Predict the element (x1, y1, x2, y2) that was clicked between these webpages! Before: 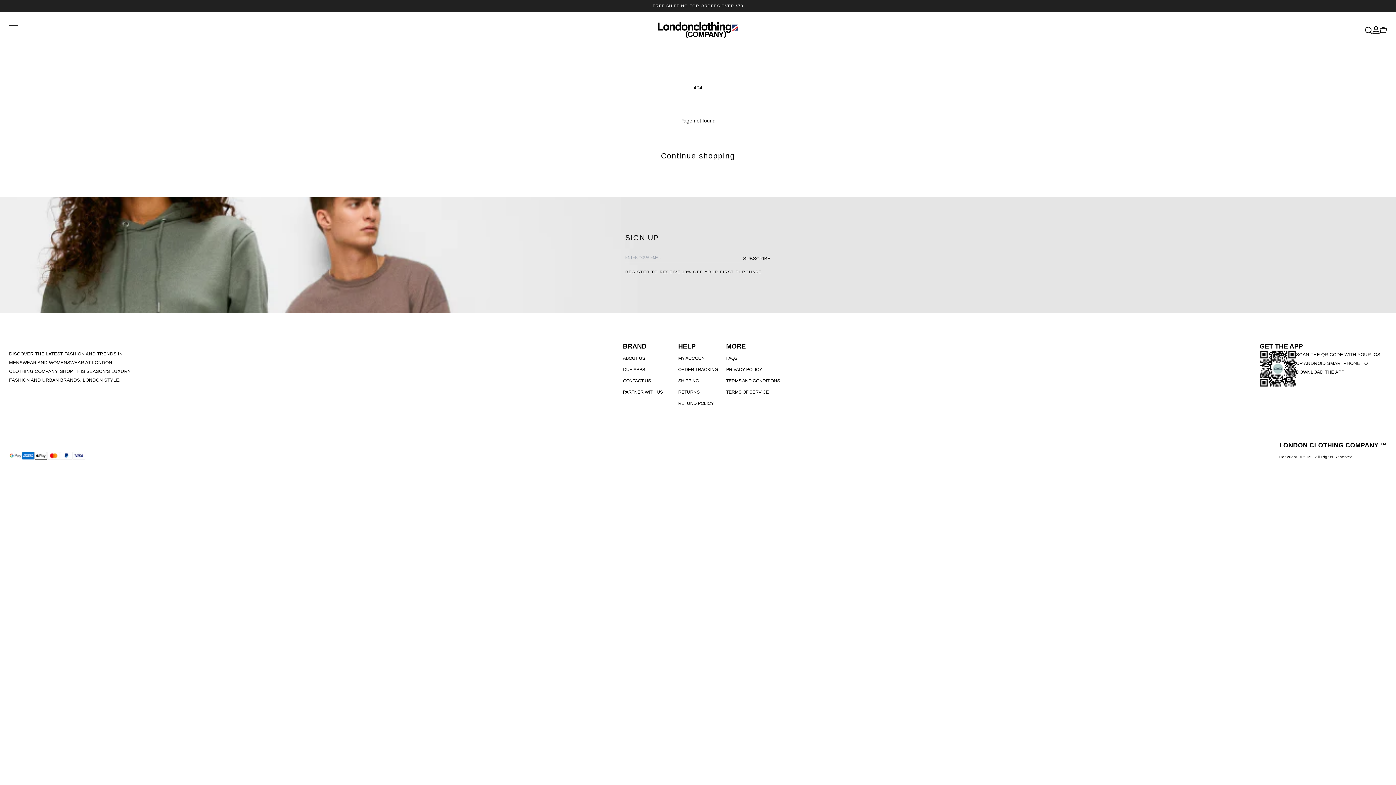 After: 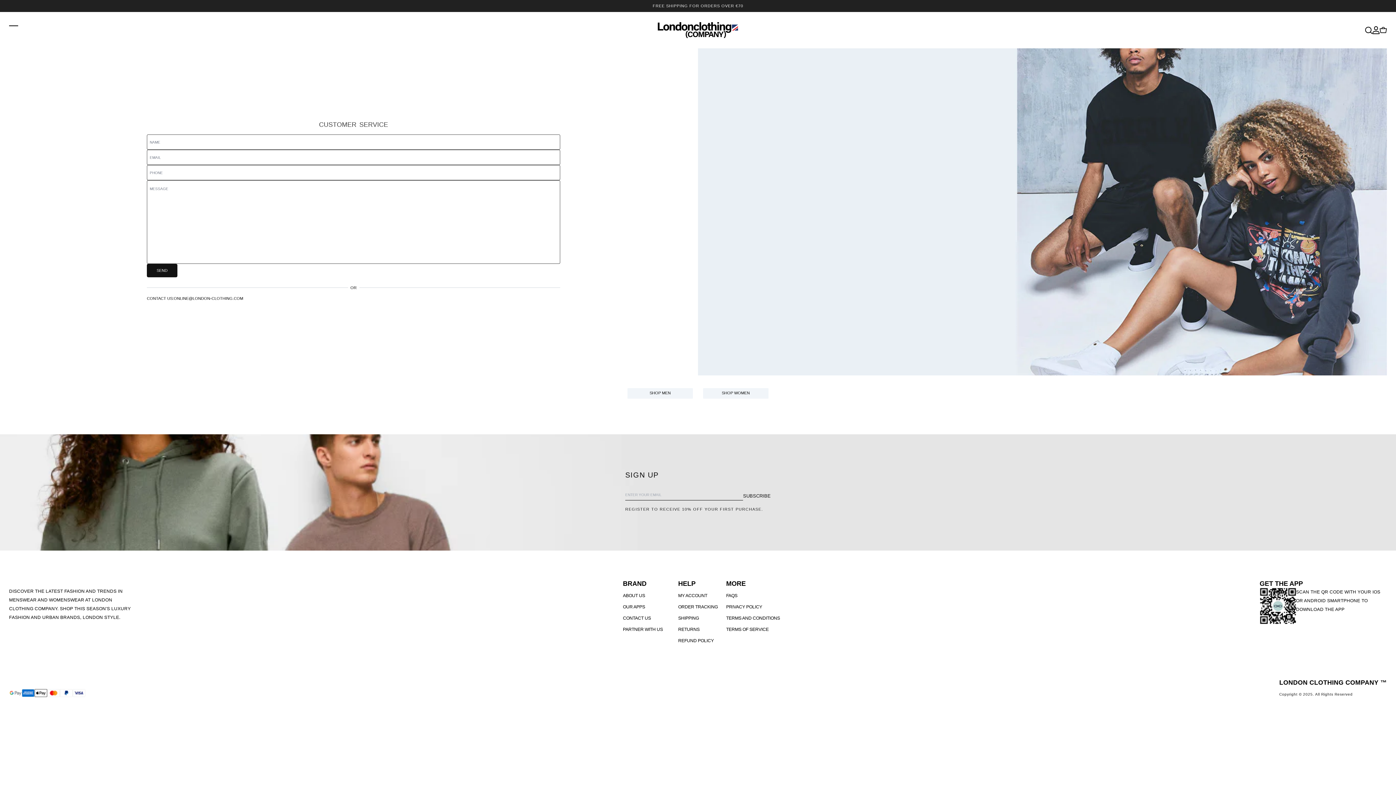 Action: label: CONTACT US bbox: (623, 378, 651, 383)